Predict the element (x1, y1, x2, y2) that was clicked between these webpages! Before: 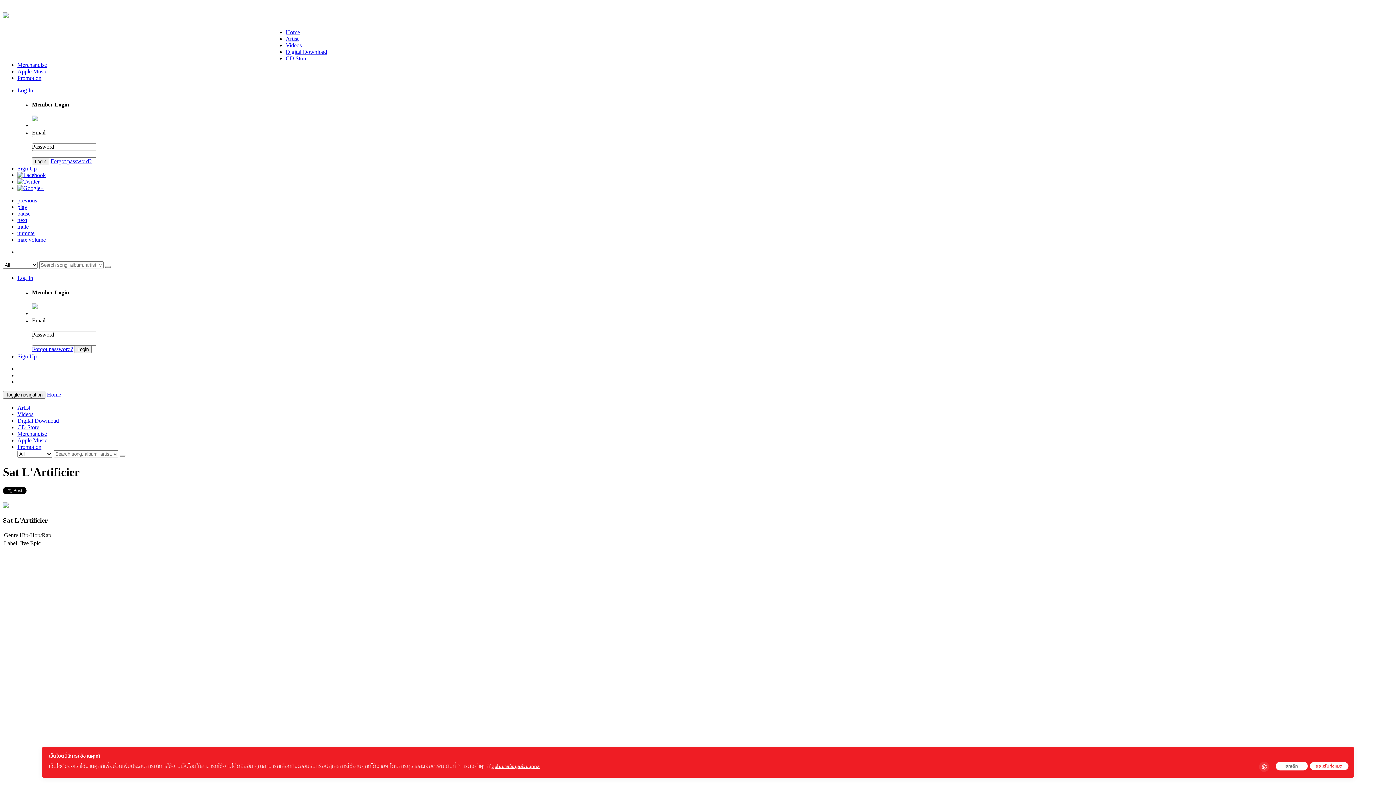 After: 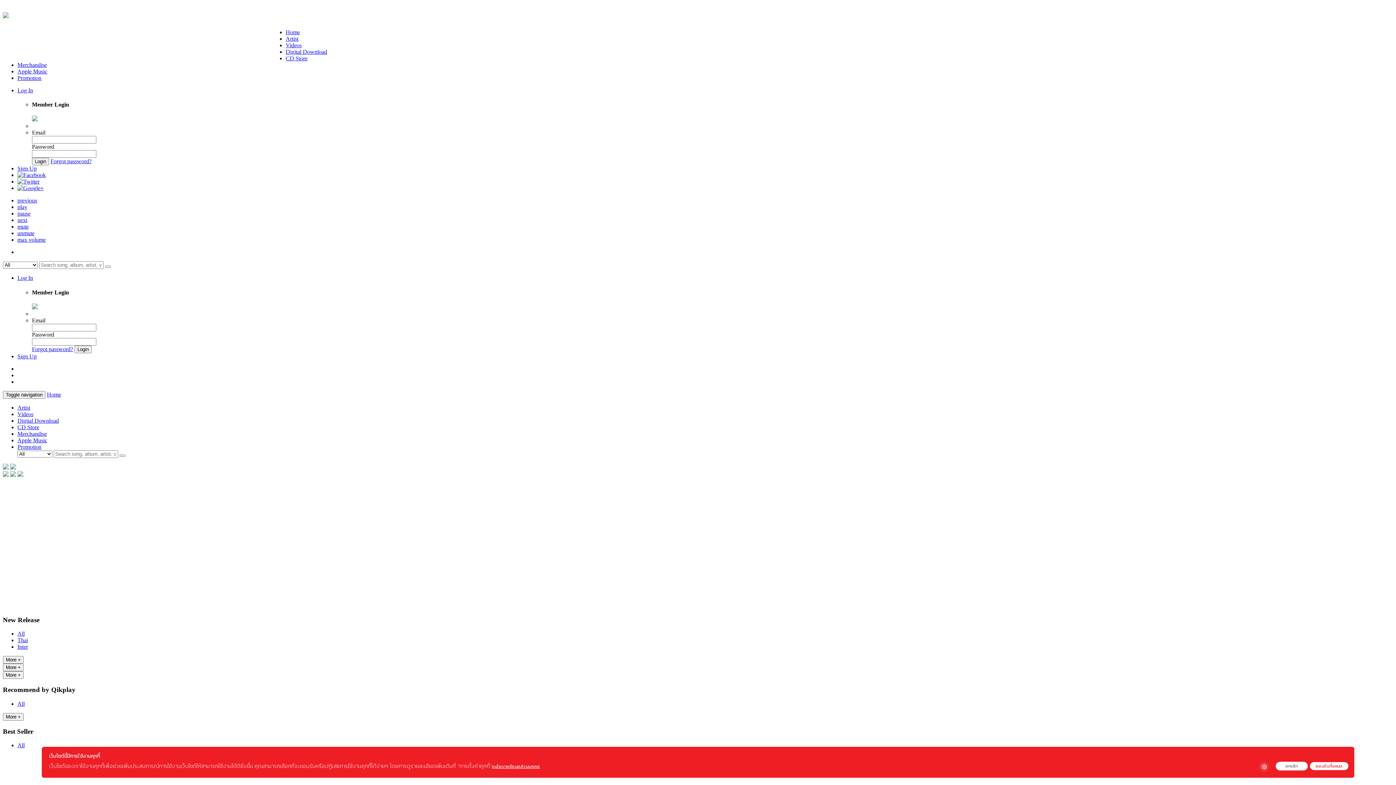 Action: label: Merchandise bbox: (17, 61, 46, 67)